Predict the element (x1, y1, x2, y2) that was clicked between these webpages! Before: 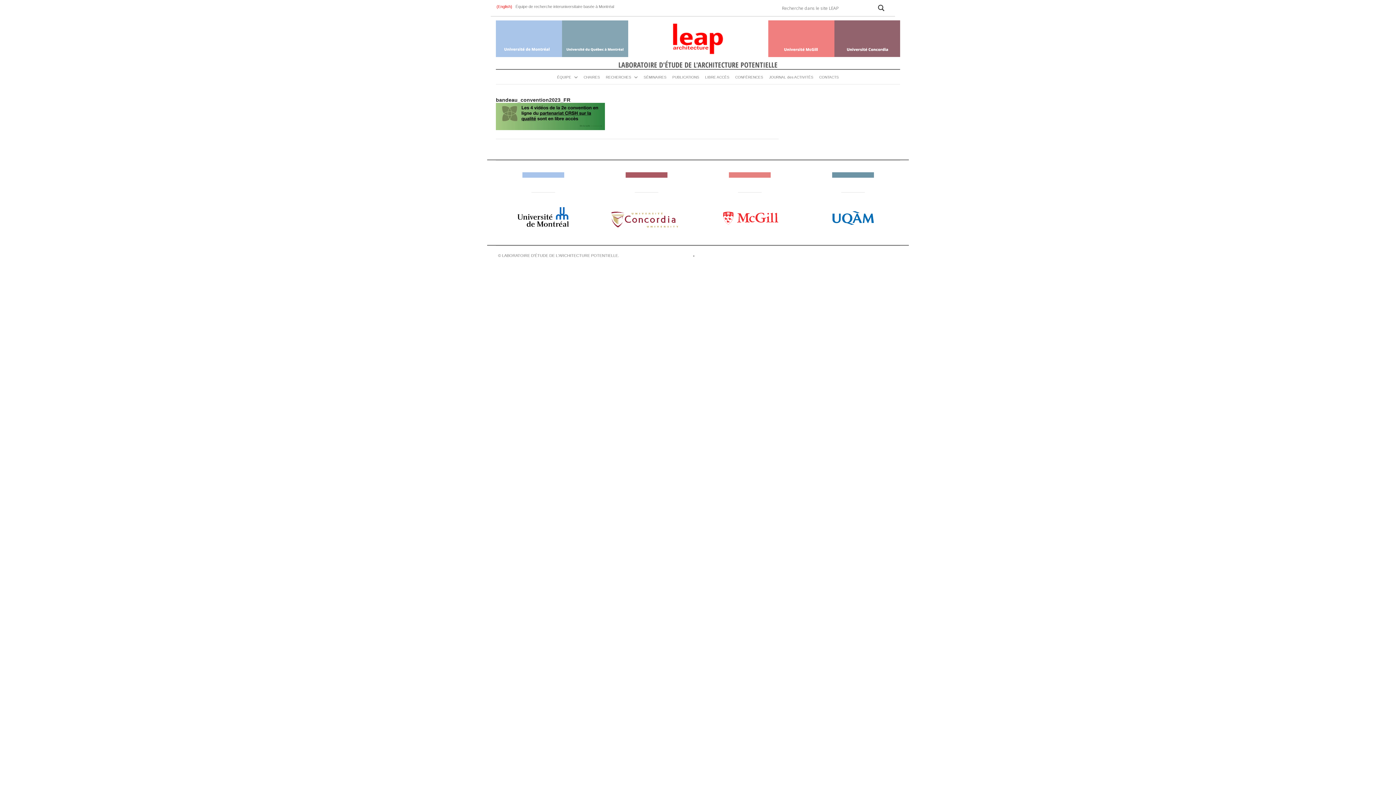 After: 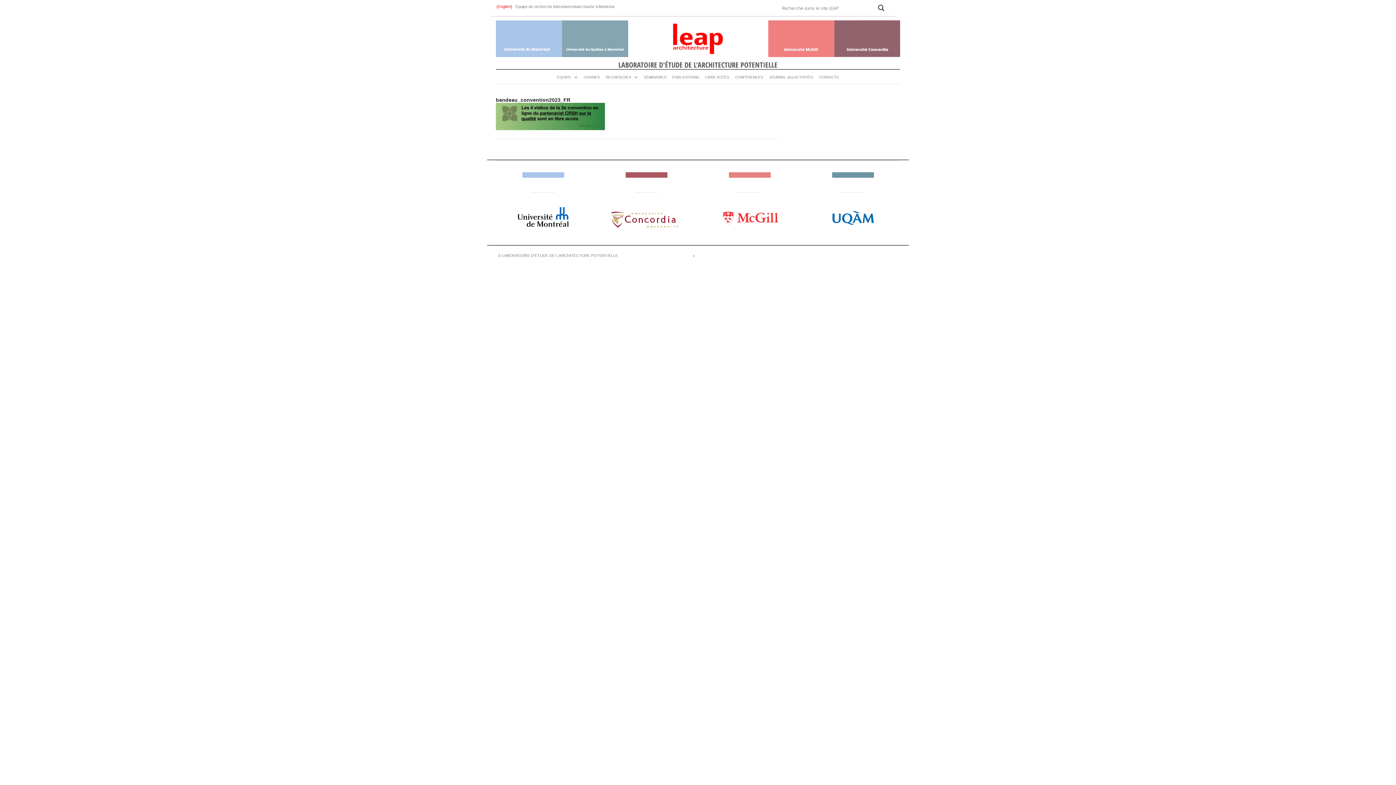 Action: bbox: (805, 207, 900, 228)